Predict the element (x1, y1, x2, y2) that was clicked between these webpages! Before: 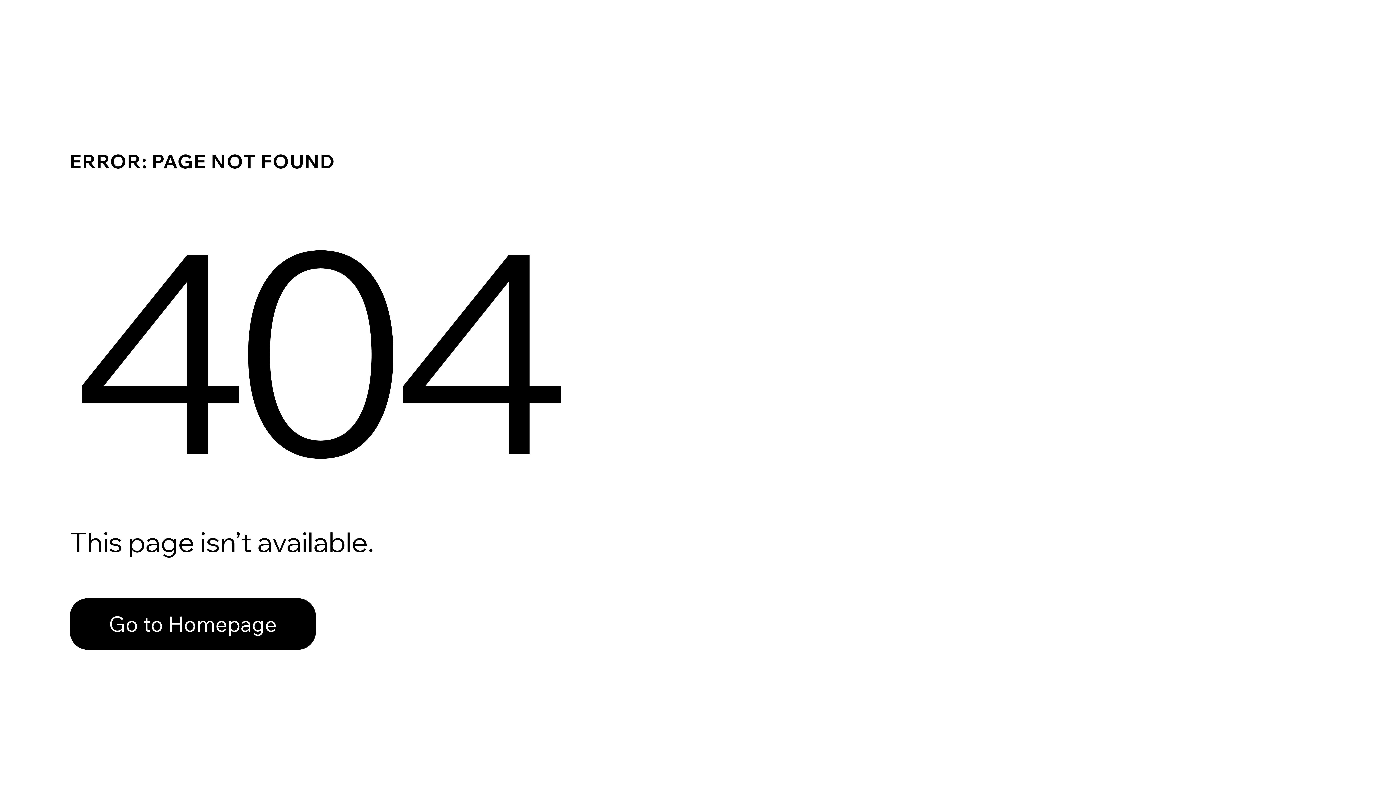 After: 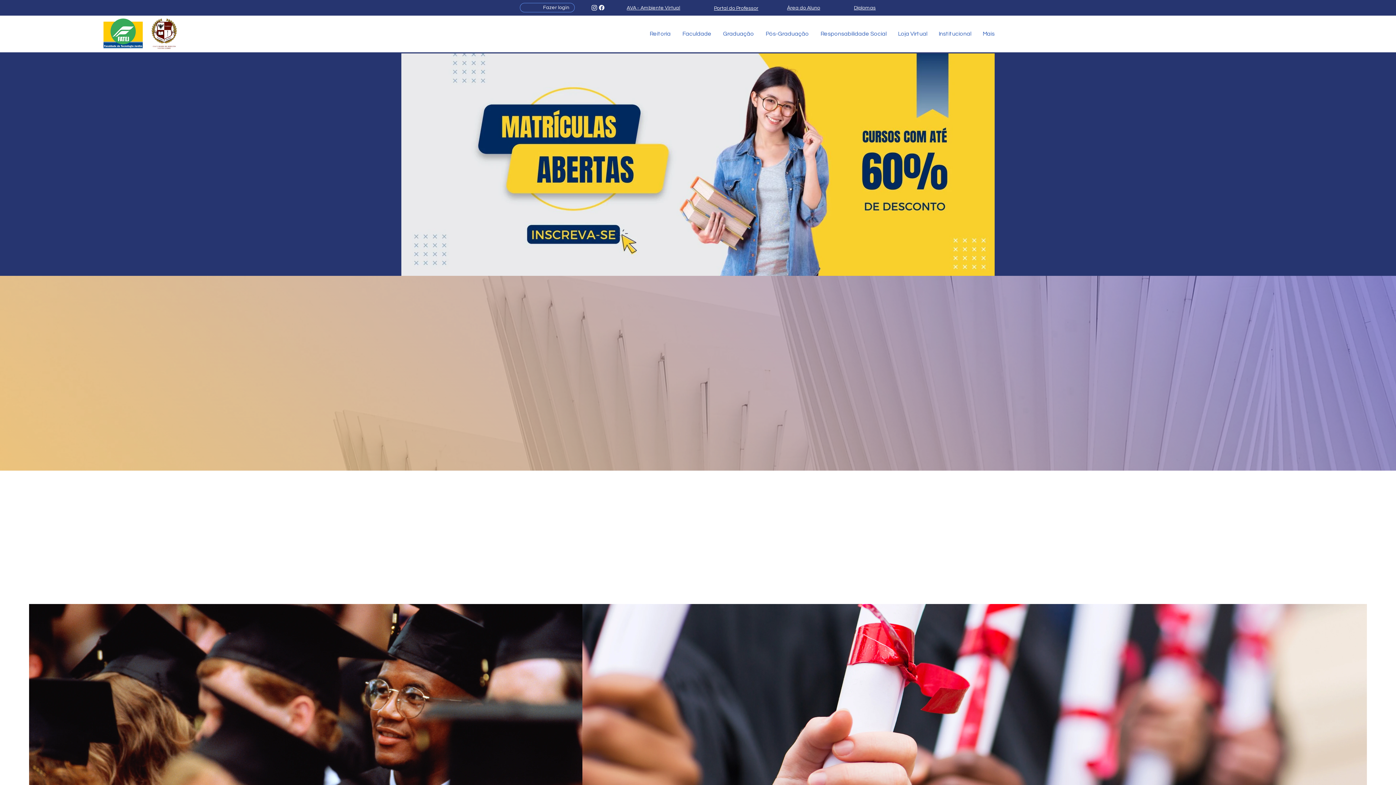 Action: label: Go to Homepage bbox: (69, 598, 316, 650)